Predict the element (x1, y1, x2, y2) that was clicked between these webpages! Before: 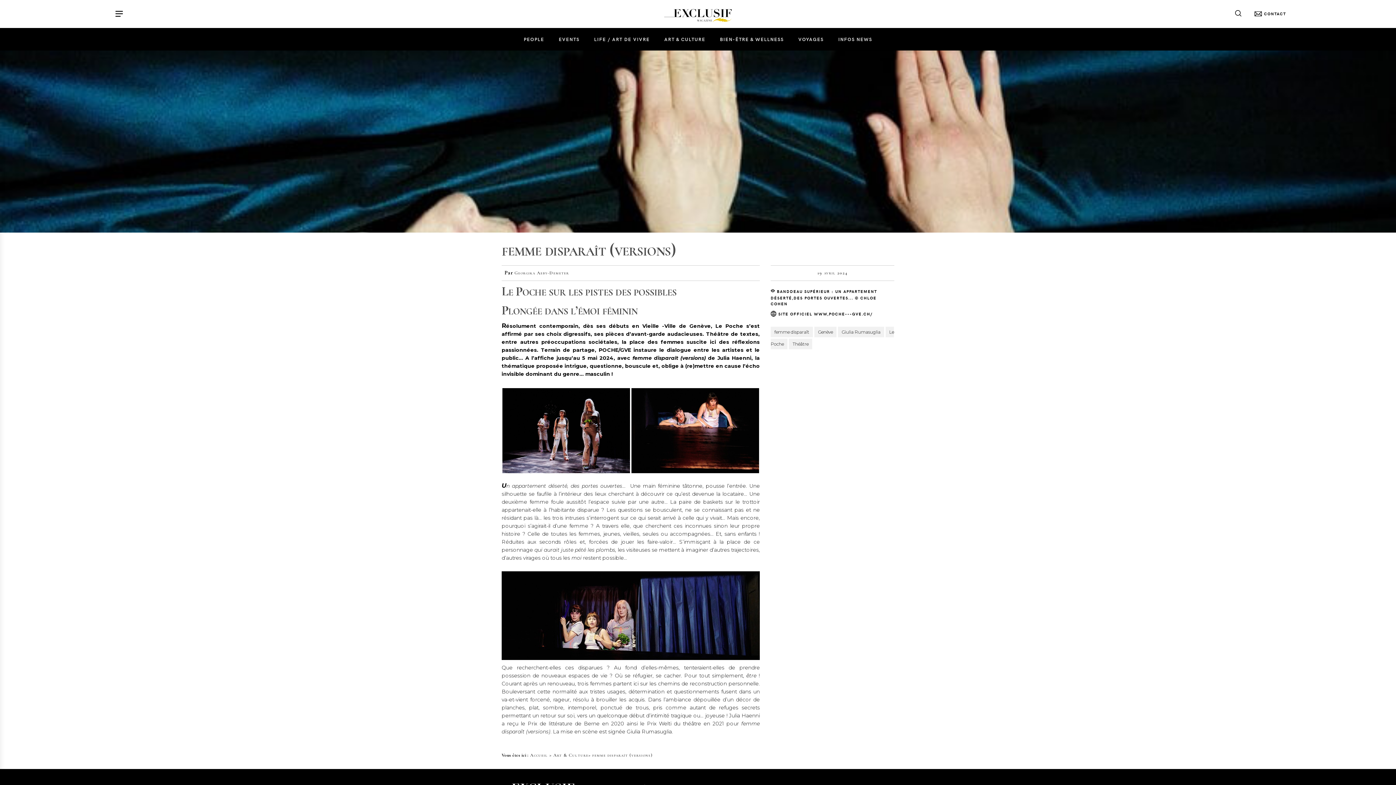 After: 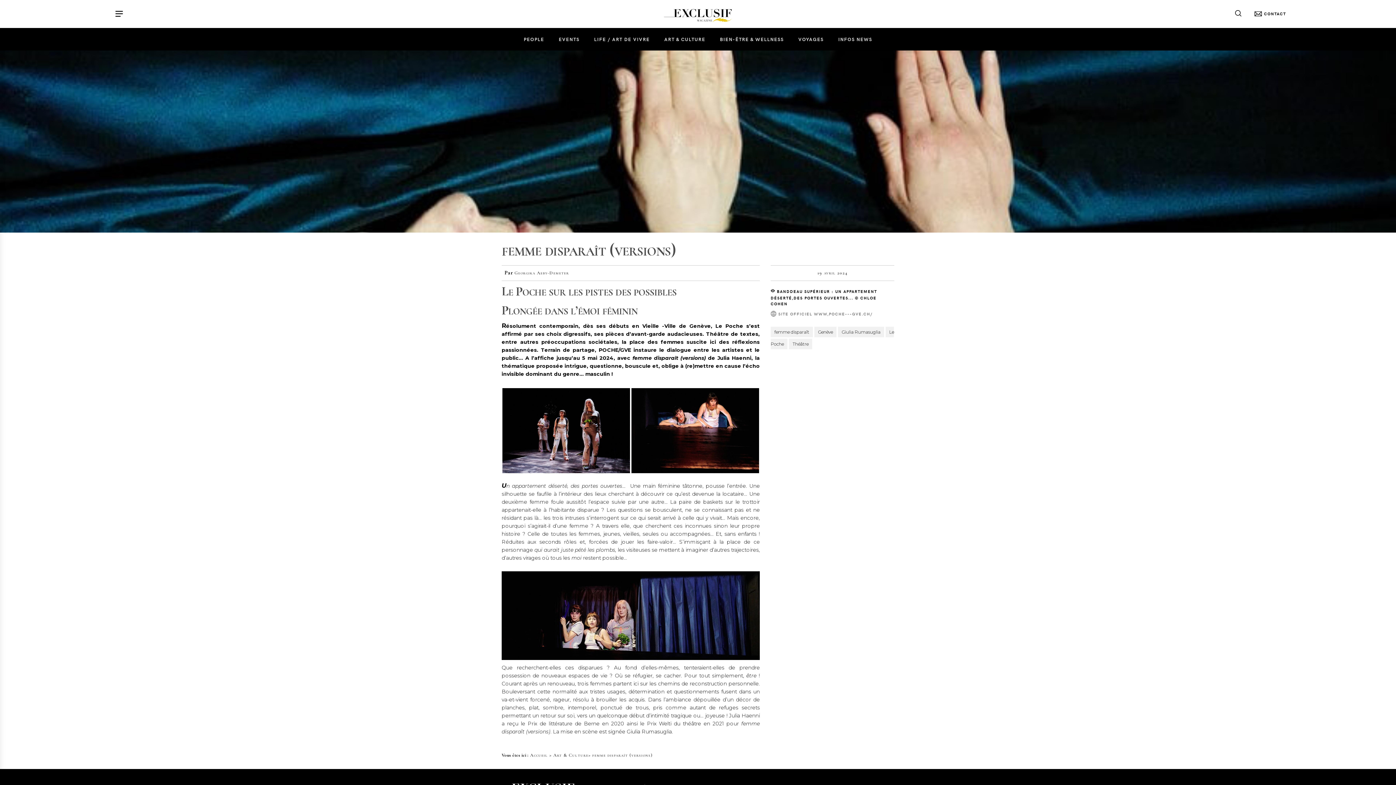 Action: bbox: (770, 310, 894, 317) label:  SITE OFFICIEL WWW,POCHE---GVE.CH/